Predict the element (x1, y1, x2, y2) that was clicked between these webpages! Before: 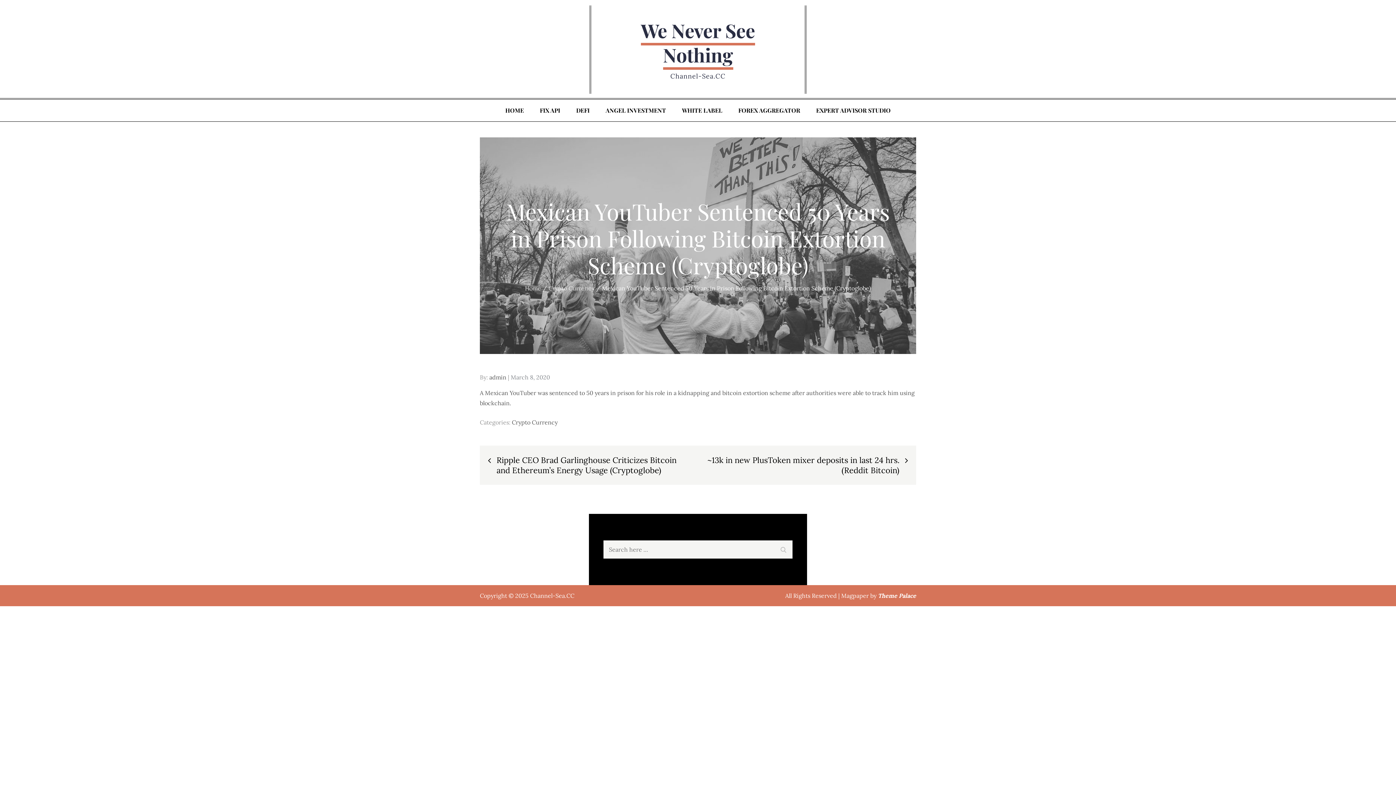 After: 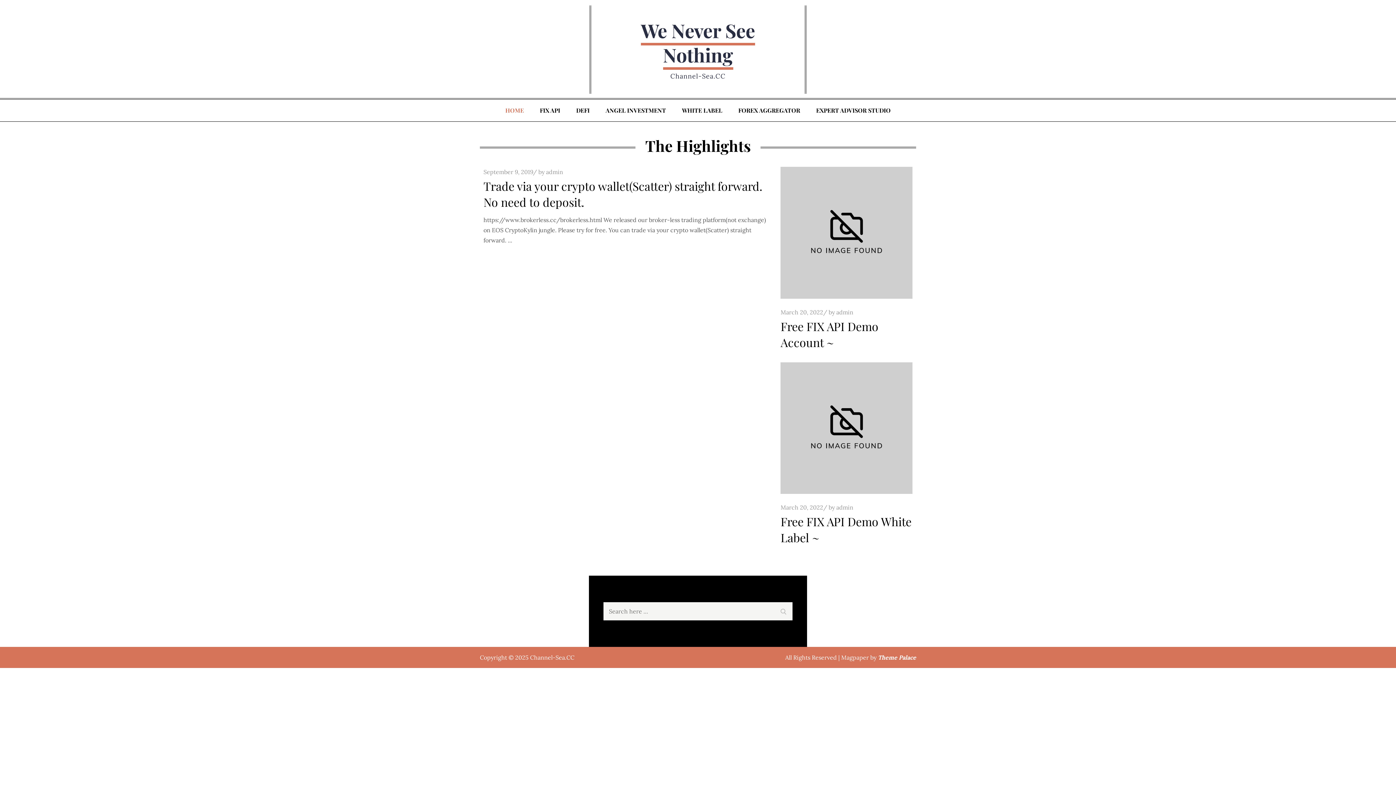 Action: label: We Never See Nothing bbox: (641, 17, 755, 69)